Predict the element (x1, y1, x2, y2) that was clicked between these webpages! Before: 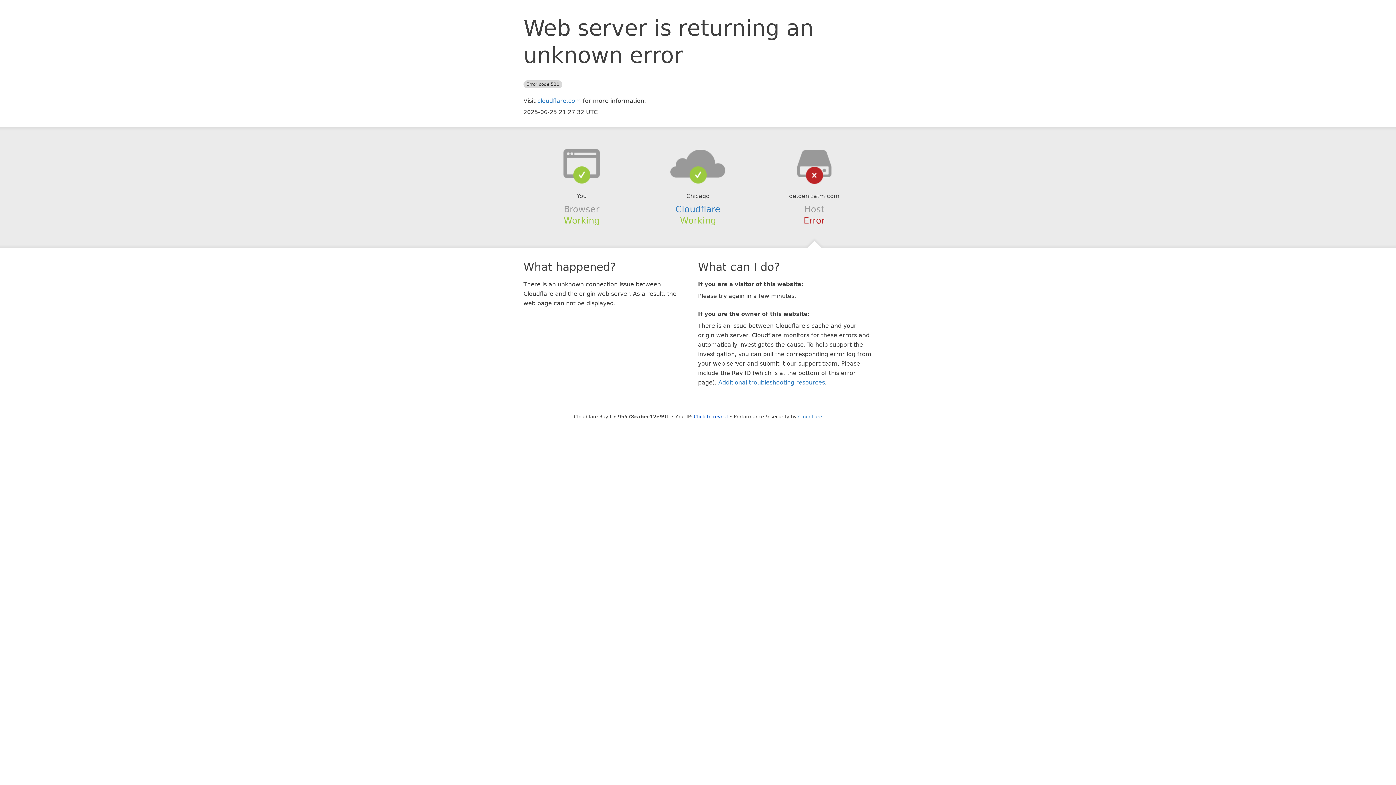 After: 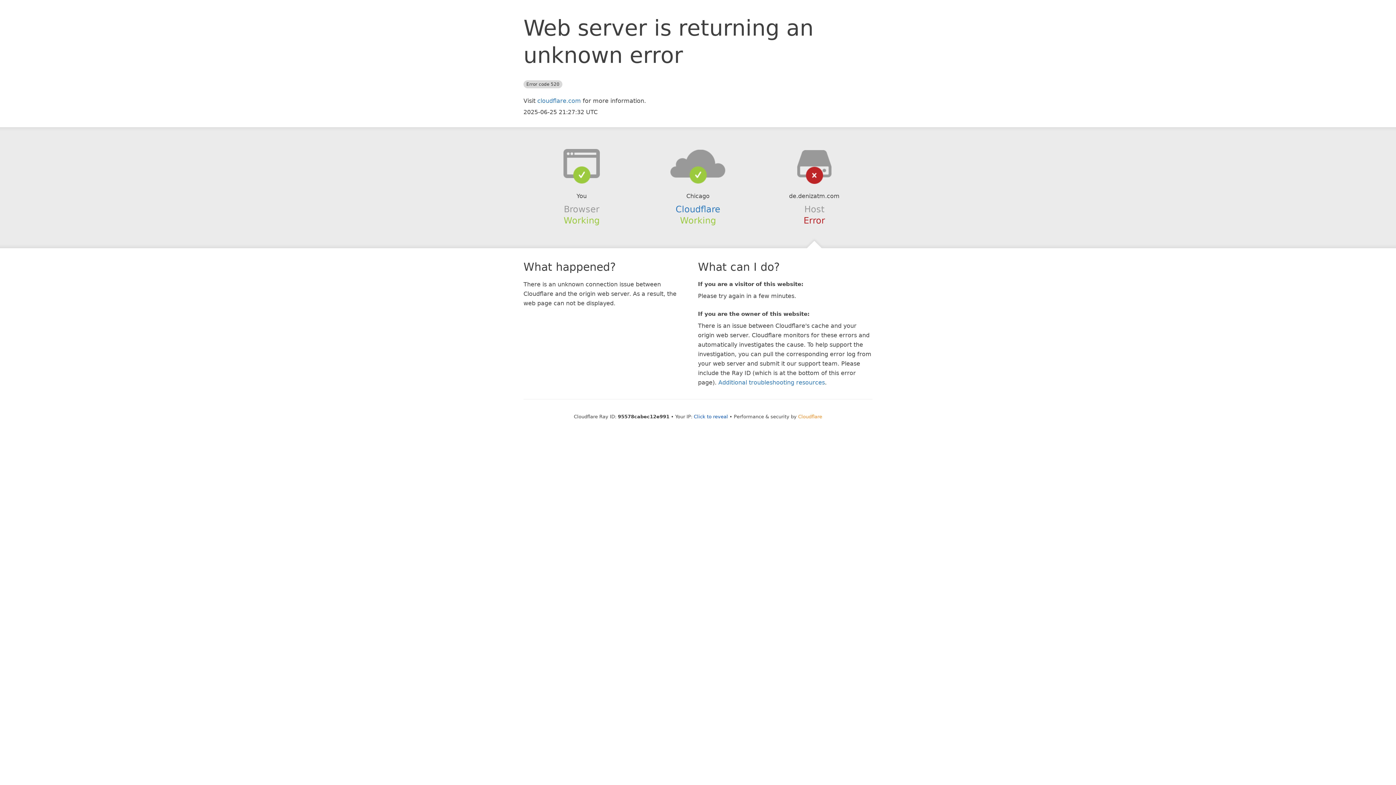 Action: label: Cloudflare bbox: (798, 414, 822, 419)